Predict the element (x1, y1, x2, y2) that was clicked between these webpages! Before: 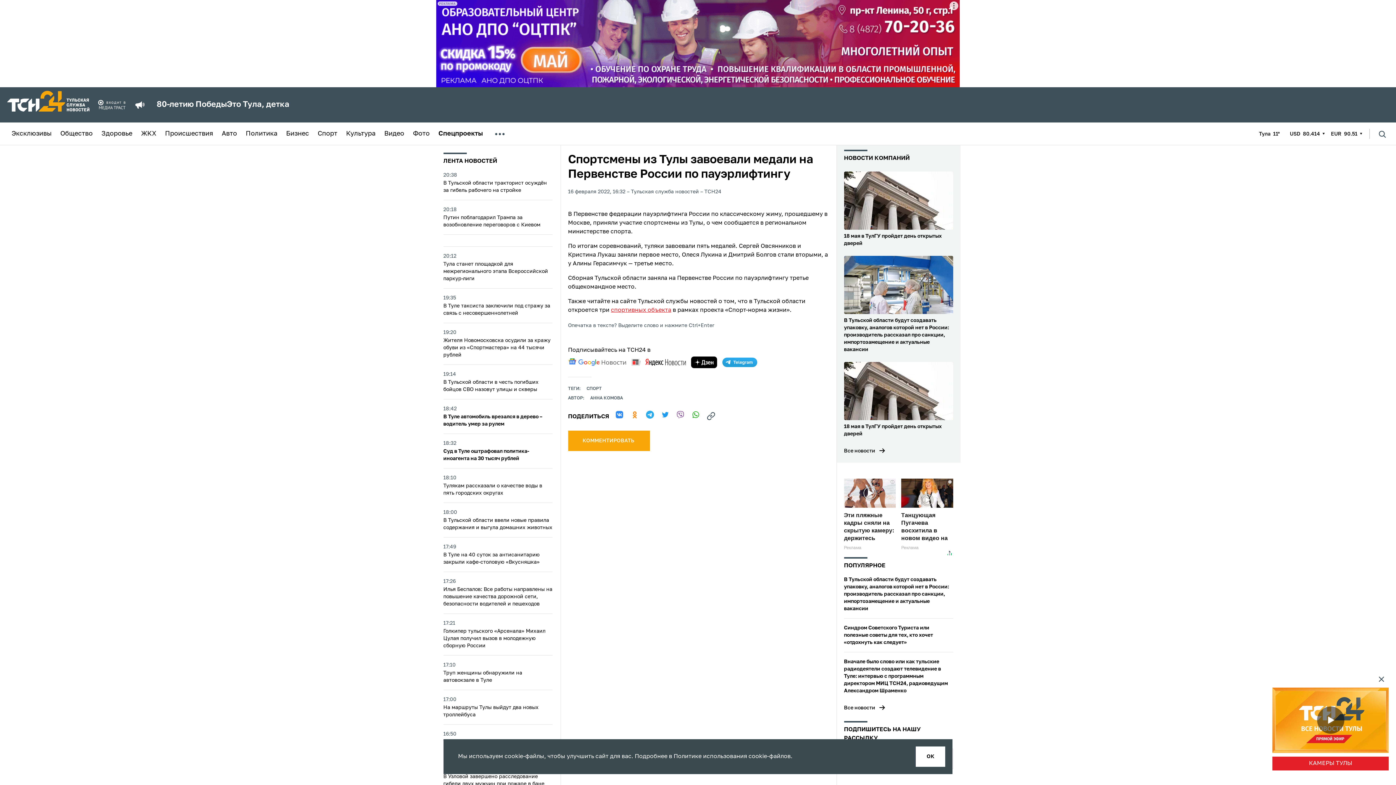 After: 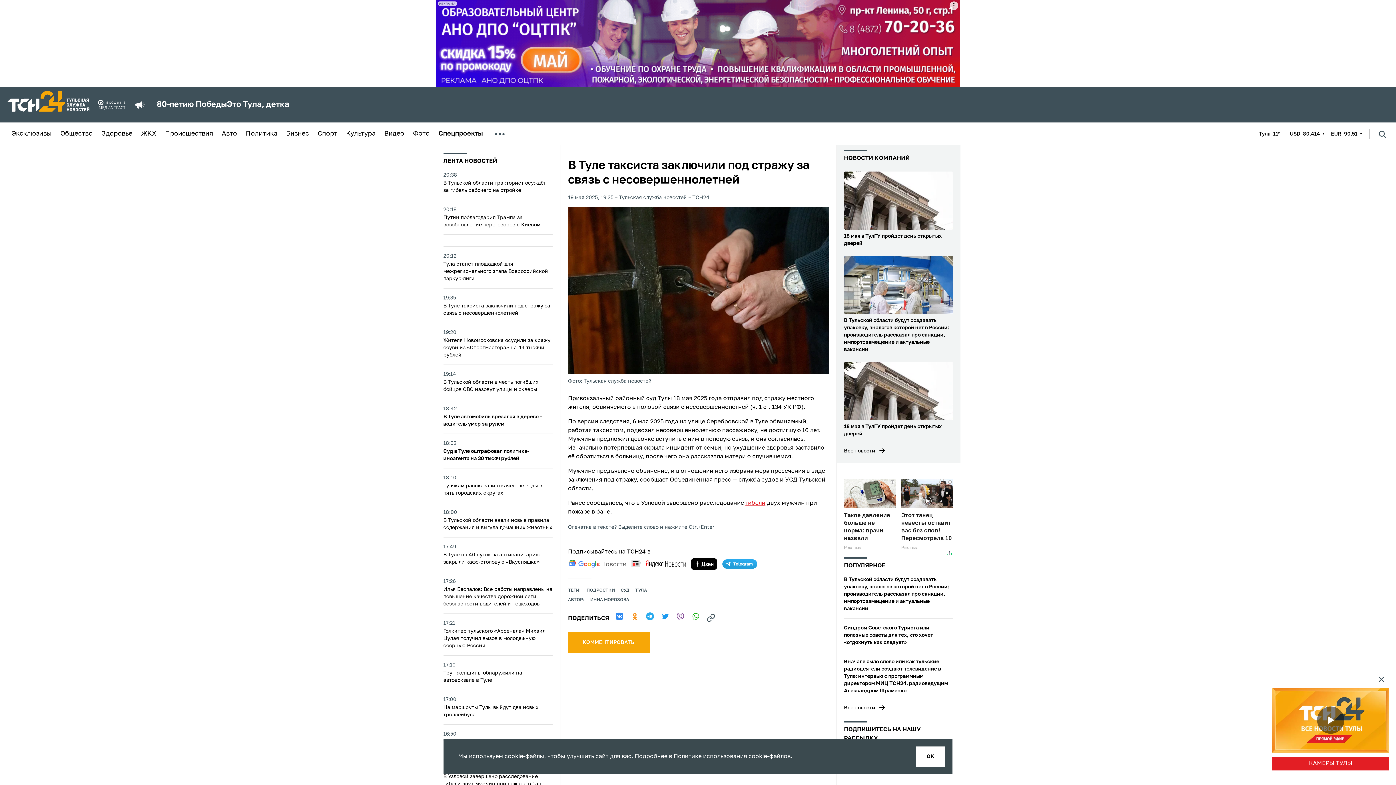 Action: bbox: (443, 294, 552, 317) label: 19:35
В Туле таксиста заключили под стражу за связь с несовершеннолетней